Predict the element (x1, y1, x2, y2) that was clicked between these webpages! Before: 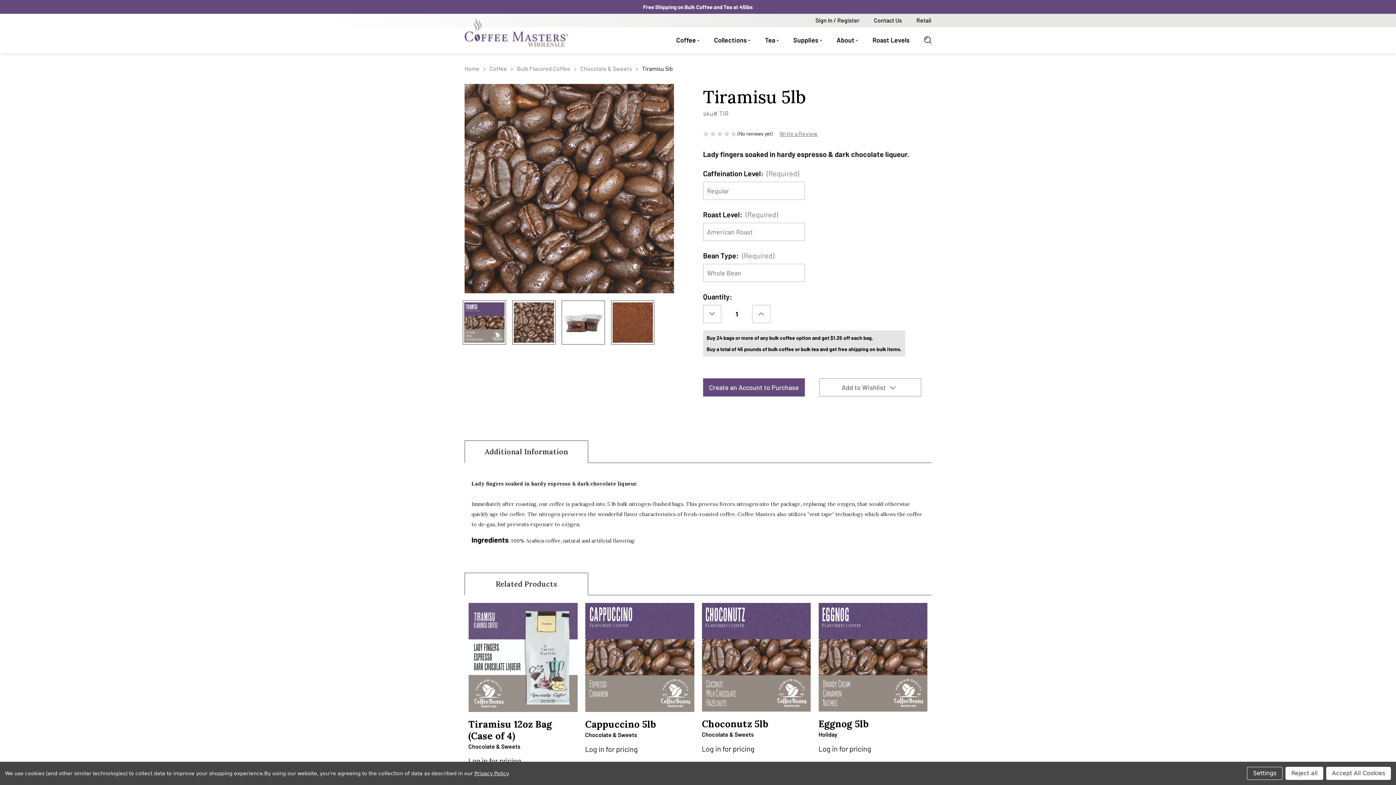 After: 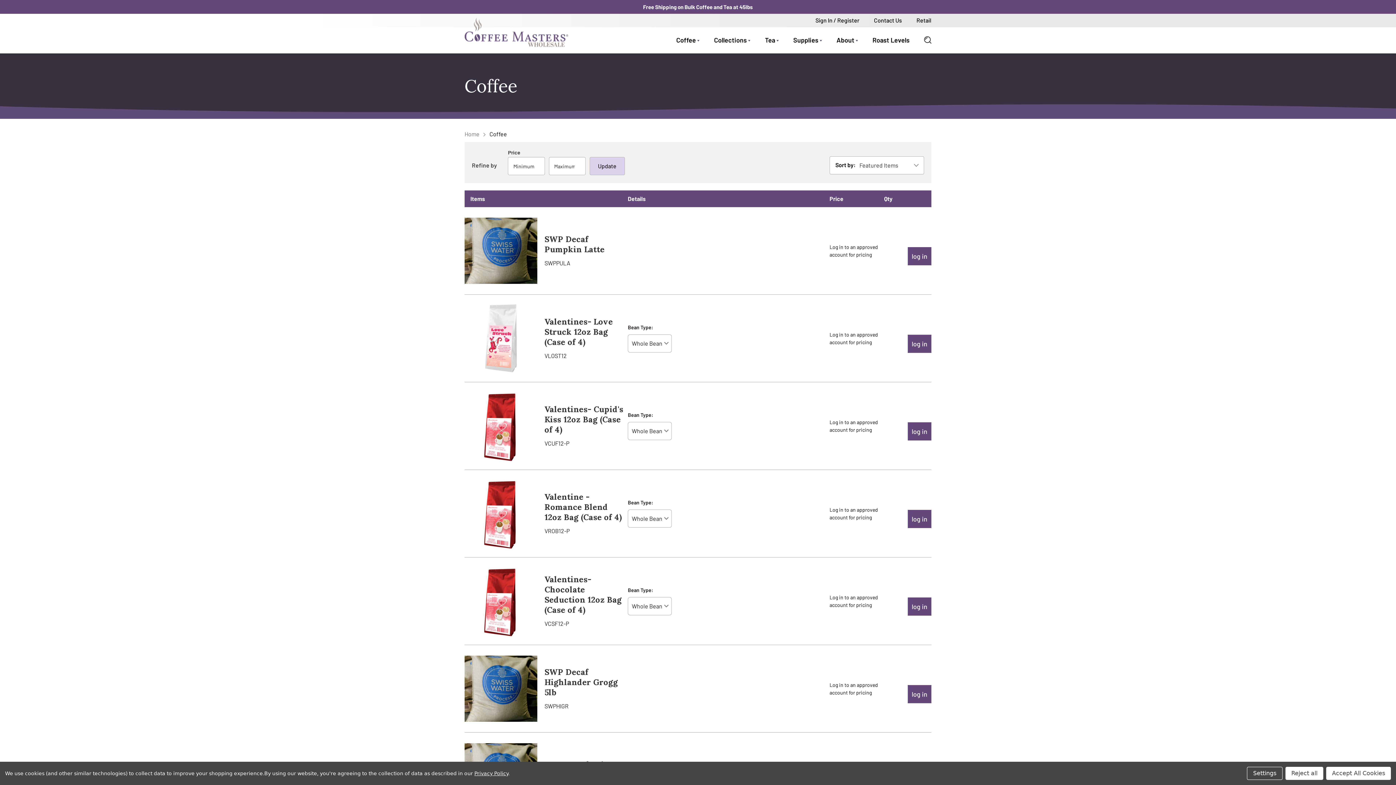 Action: label: Coffee bbox: (489, 65, 507, 72)